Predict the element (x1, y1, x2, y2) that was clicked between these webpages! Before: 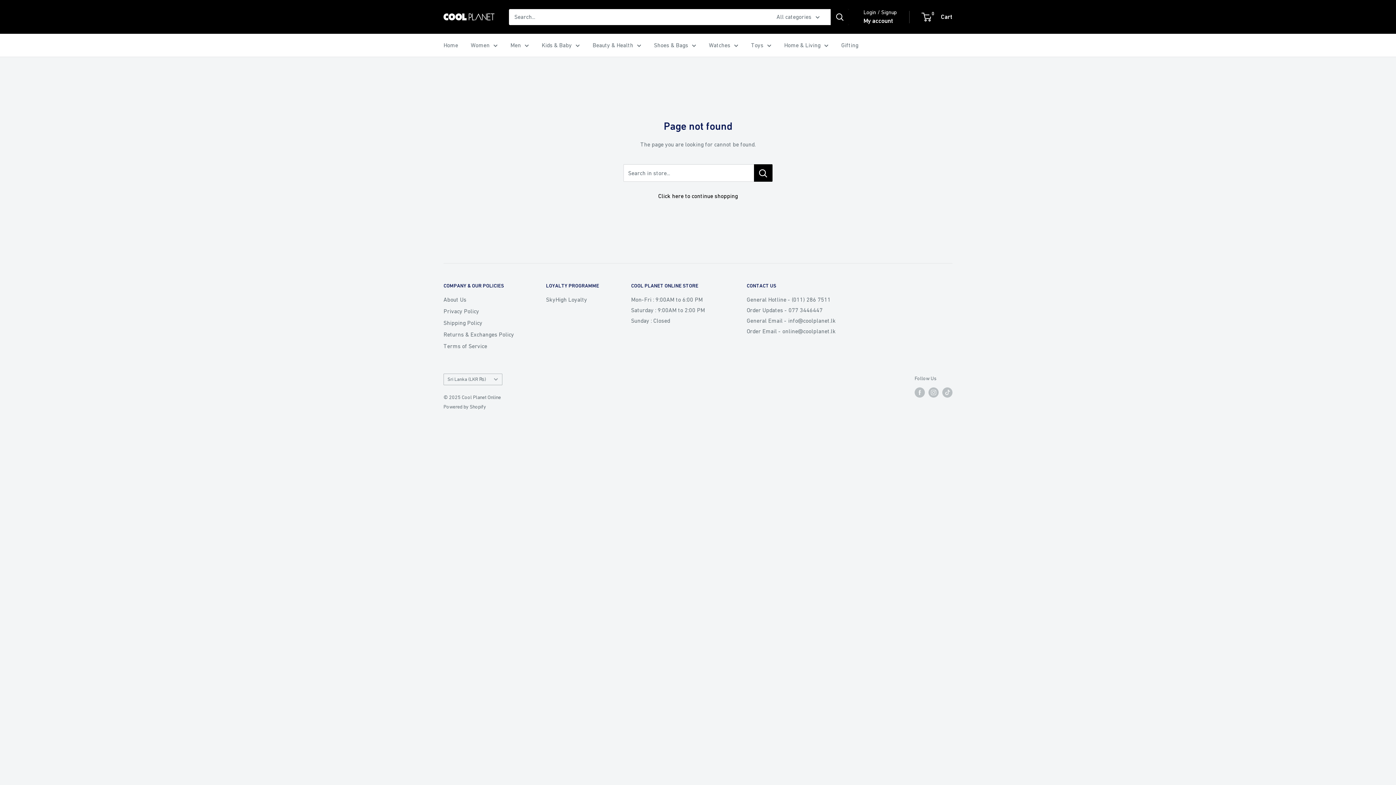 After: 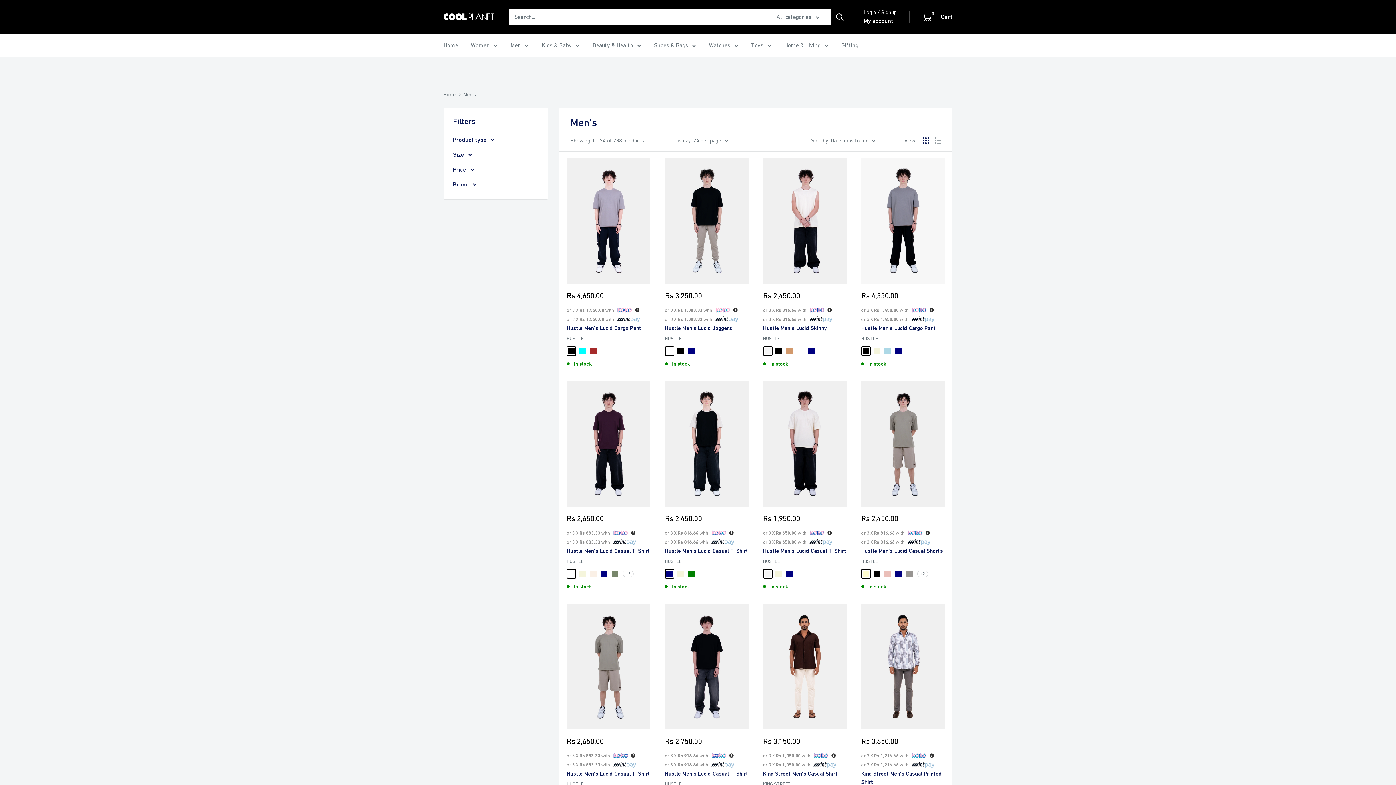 Action: bbox: (510, 40, 529, 50) label: Men